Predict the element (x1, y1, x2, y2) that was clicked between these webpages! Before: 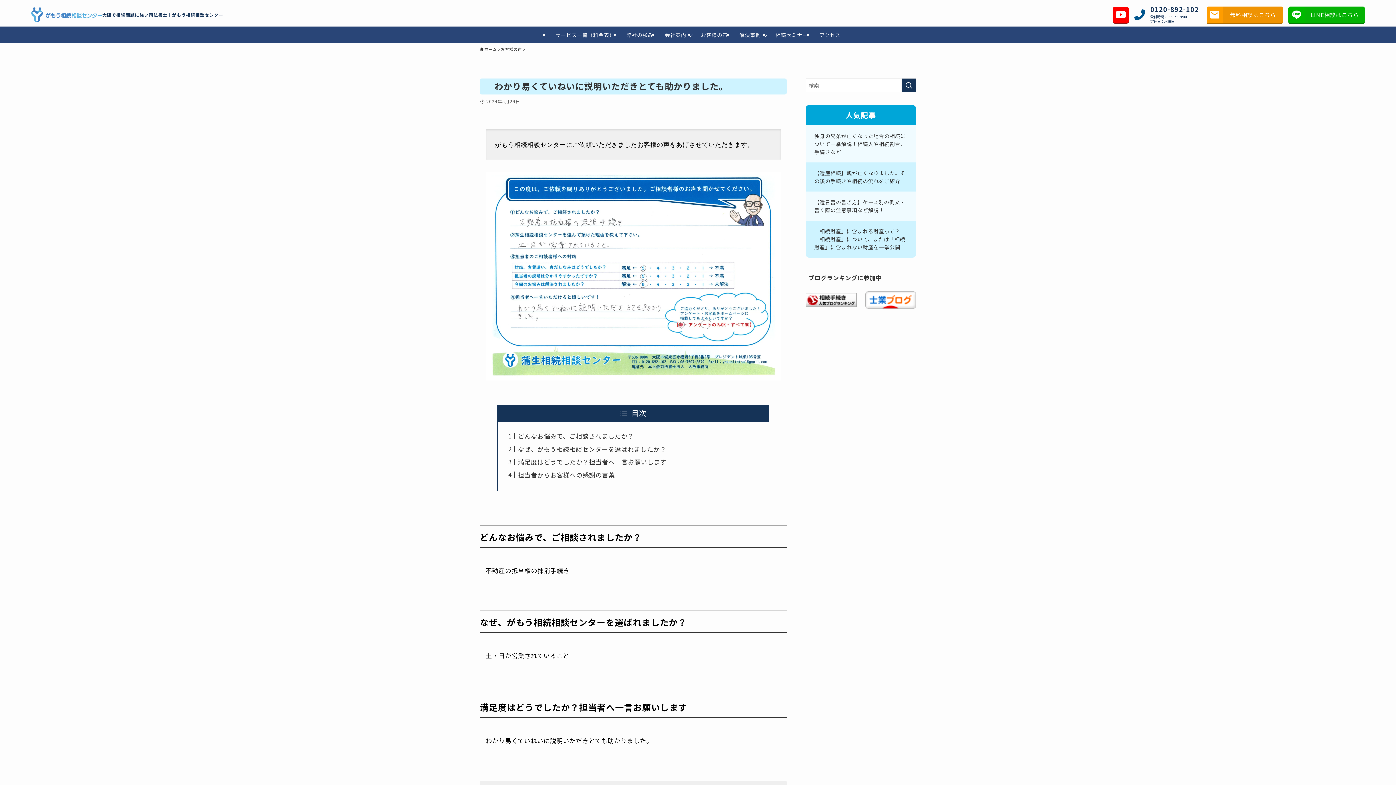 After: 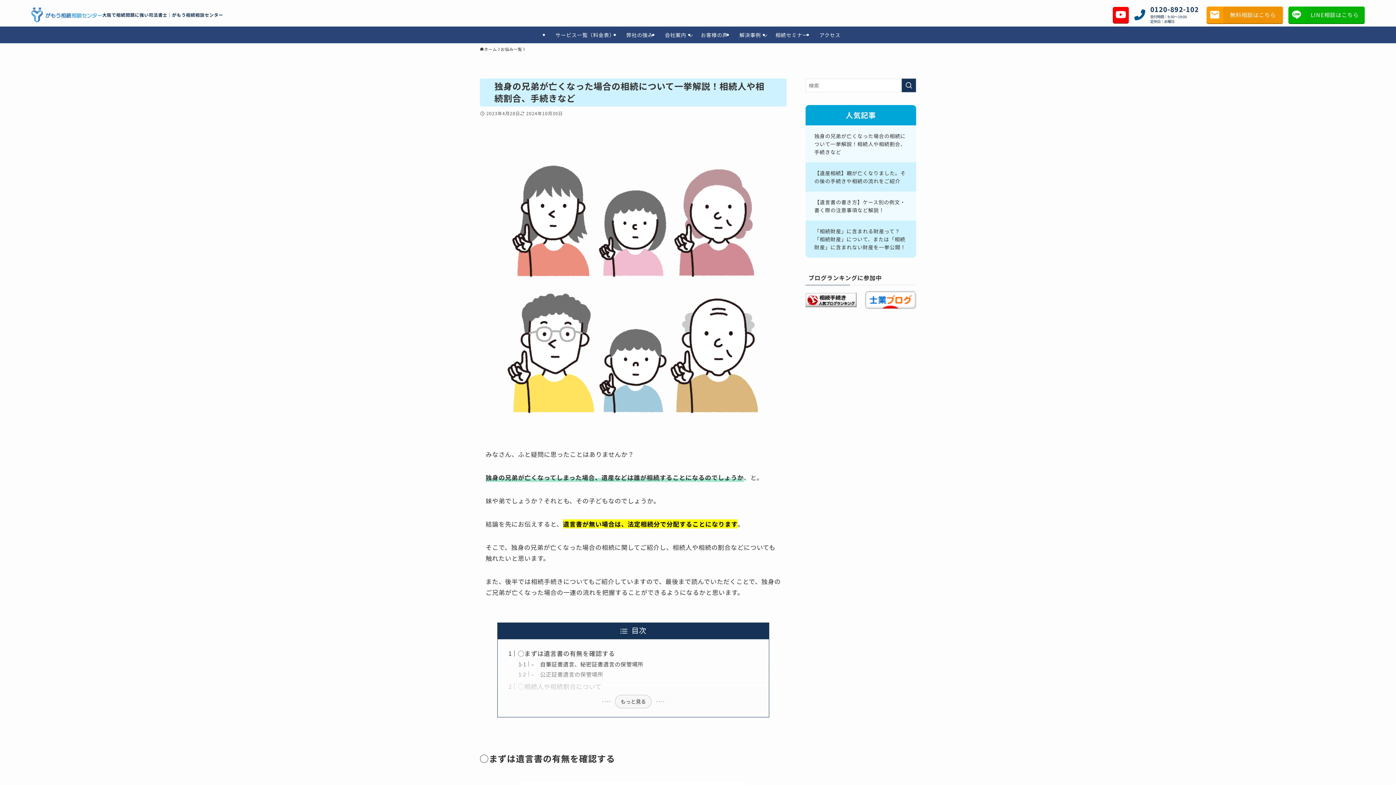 Action: label: 独身の兄弟が亡くなった場合の相続について一挙解説！相続人や相続割合、手続きなど bbox: (805, 125, 916, 162)